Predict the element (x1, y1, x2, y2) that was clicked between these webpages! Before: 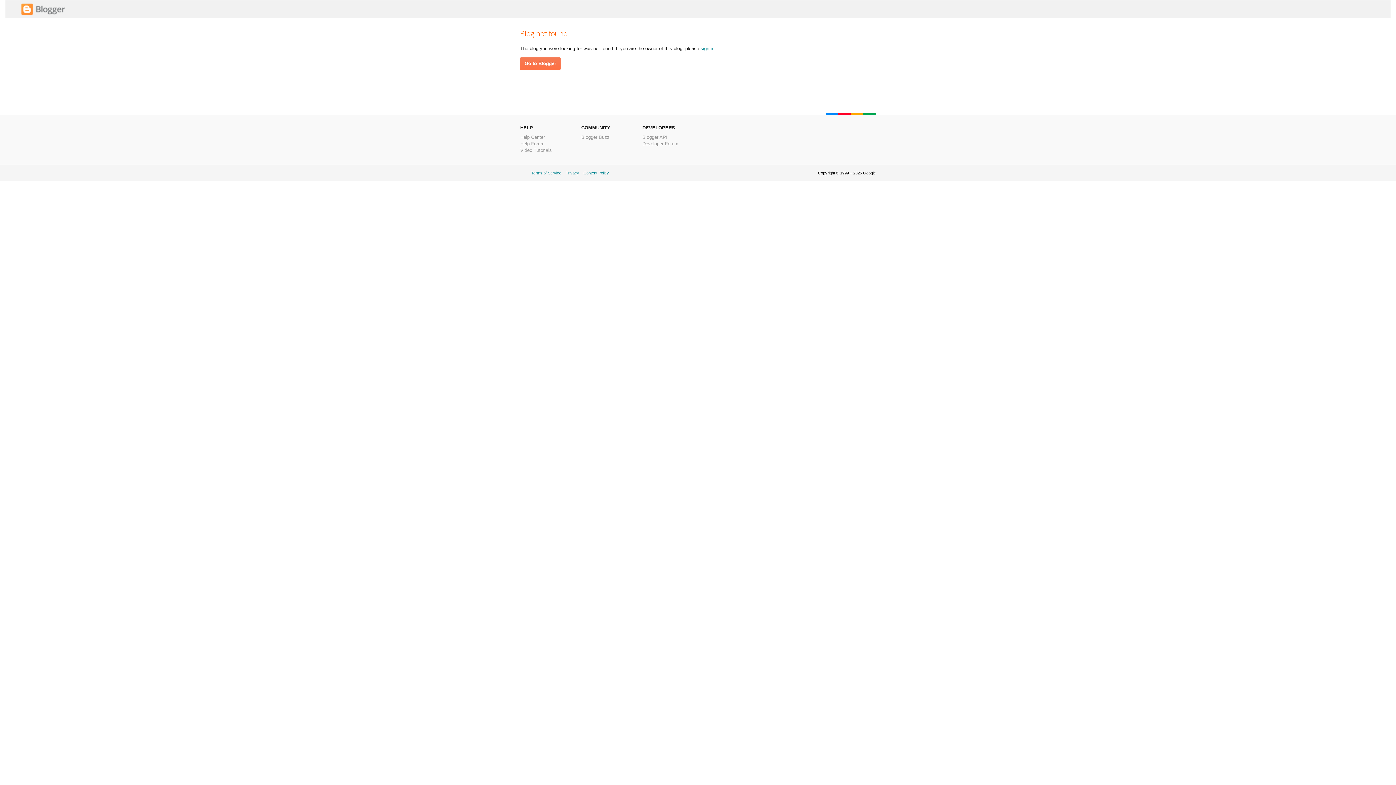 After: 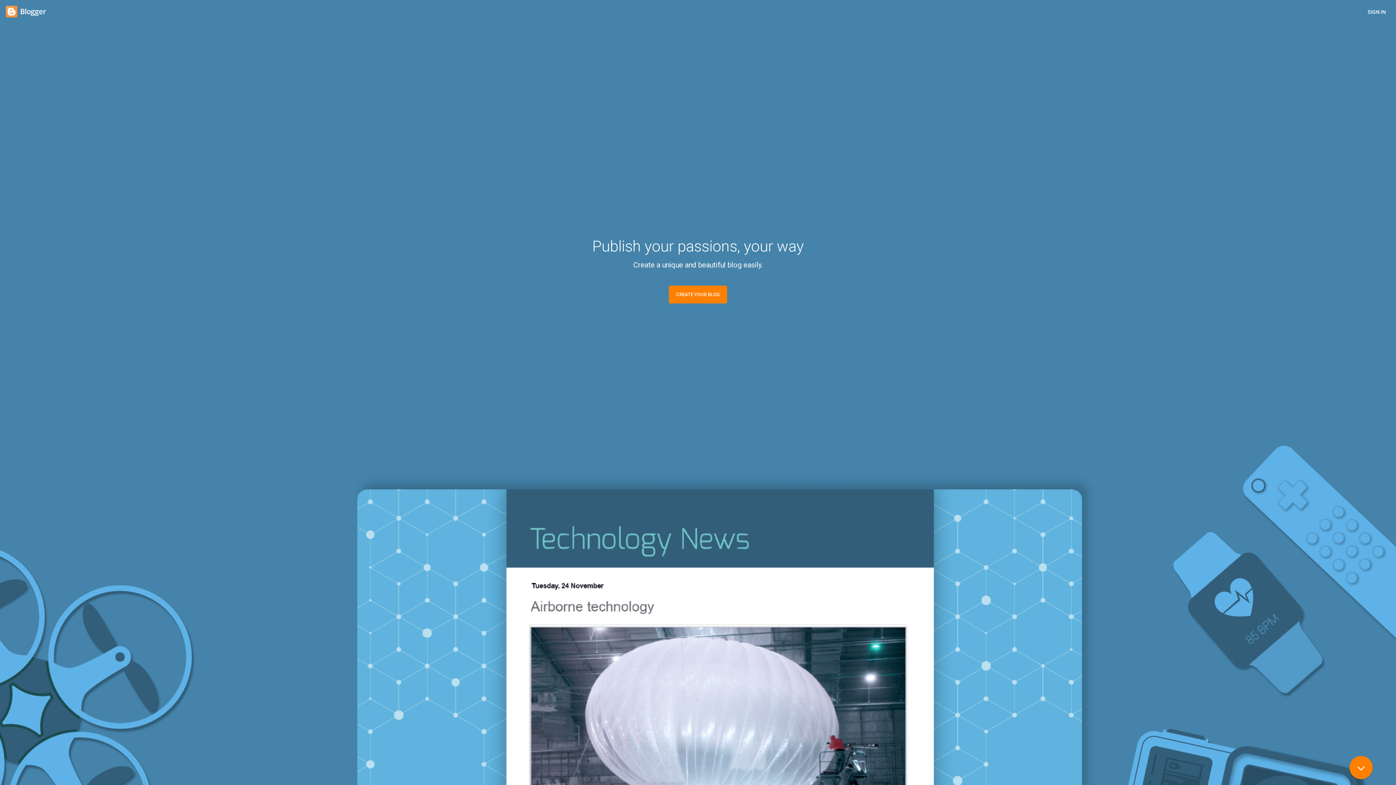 Action: label: Go to Blogger bbox: (520, 57, 560, 69)